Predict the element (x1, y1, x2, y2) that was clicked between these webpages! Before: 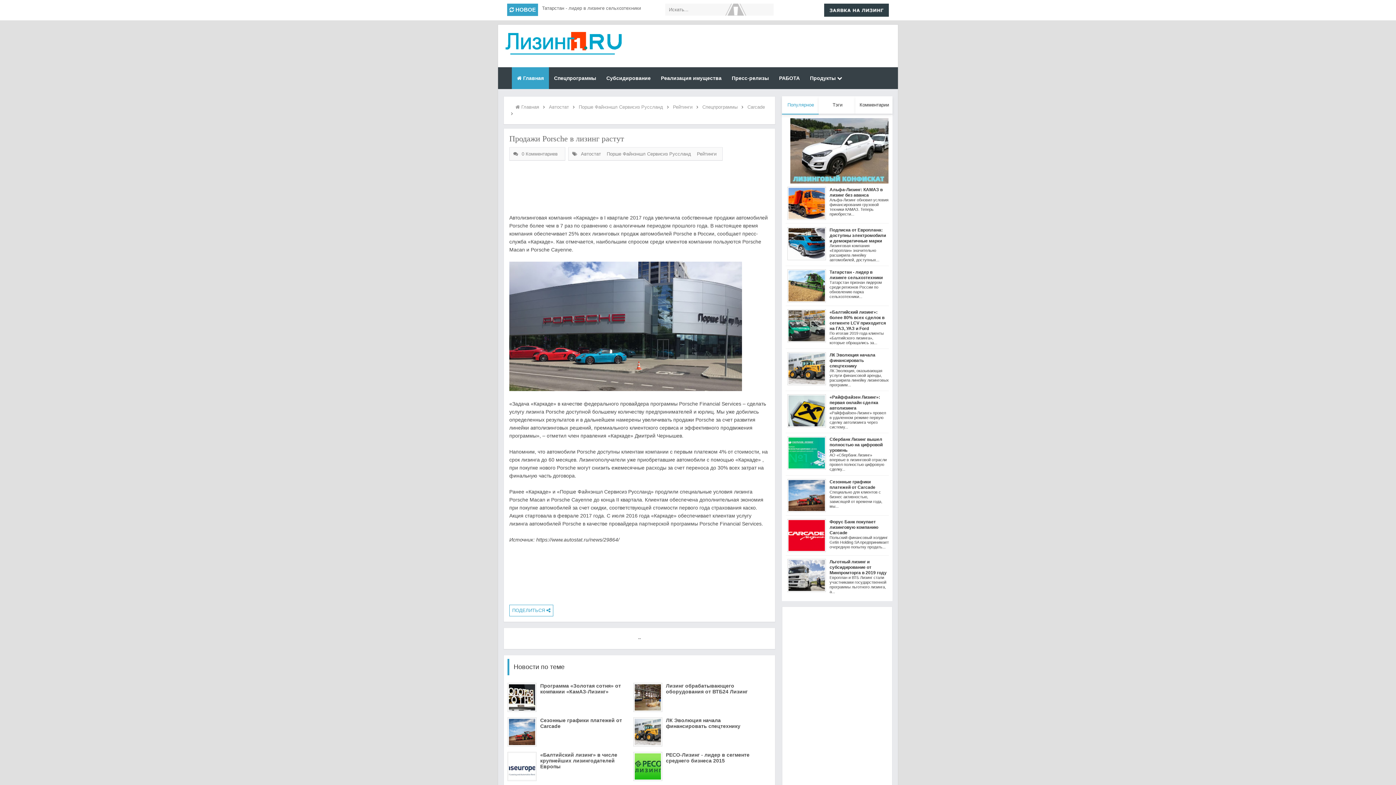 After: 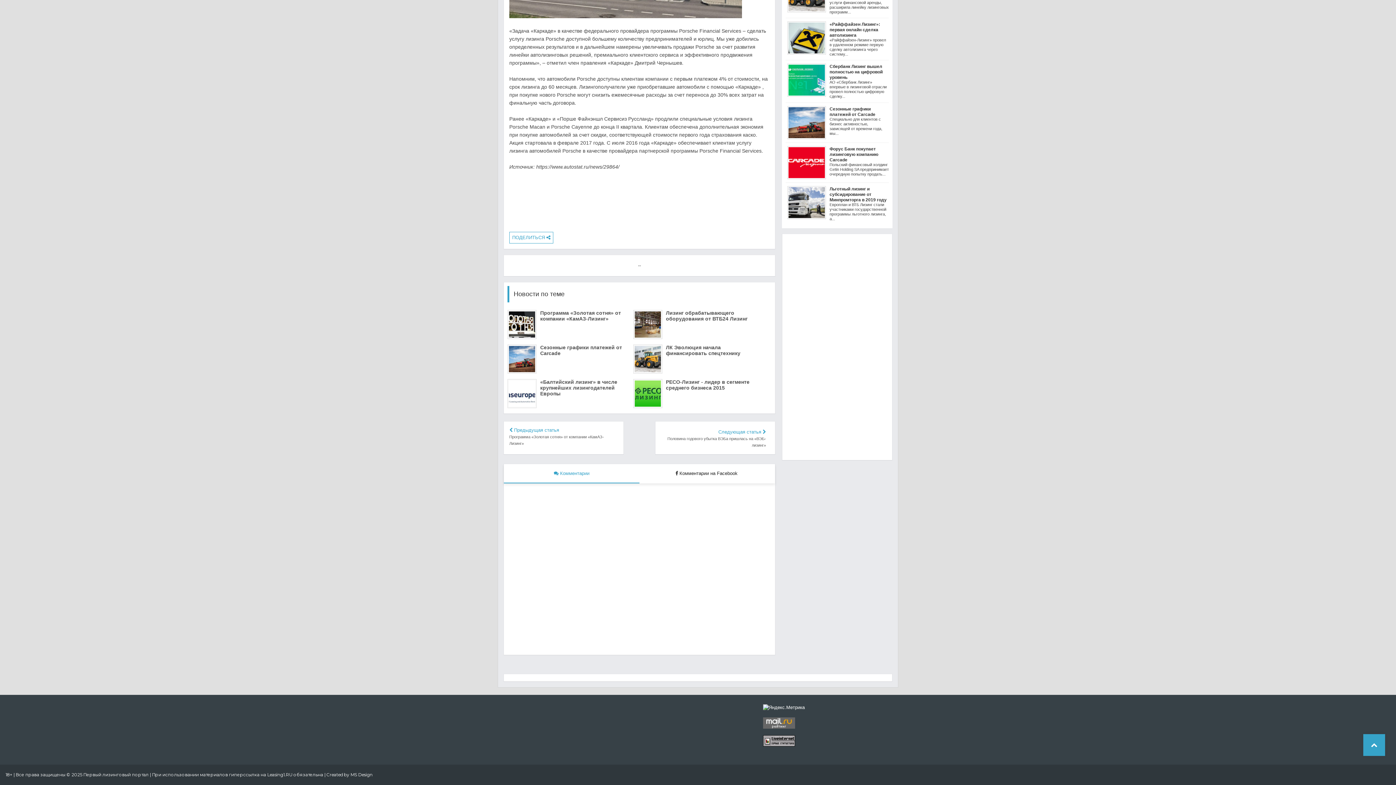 Action: bbox: (519, 149, 561, 158) label: 0 Комментариев 